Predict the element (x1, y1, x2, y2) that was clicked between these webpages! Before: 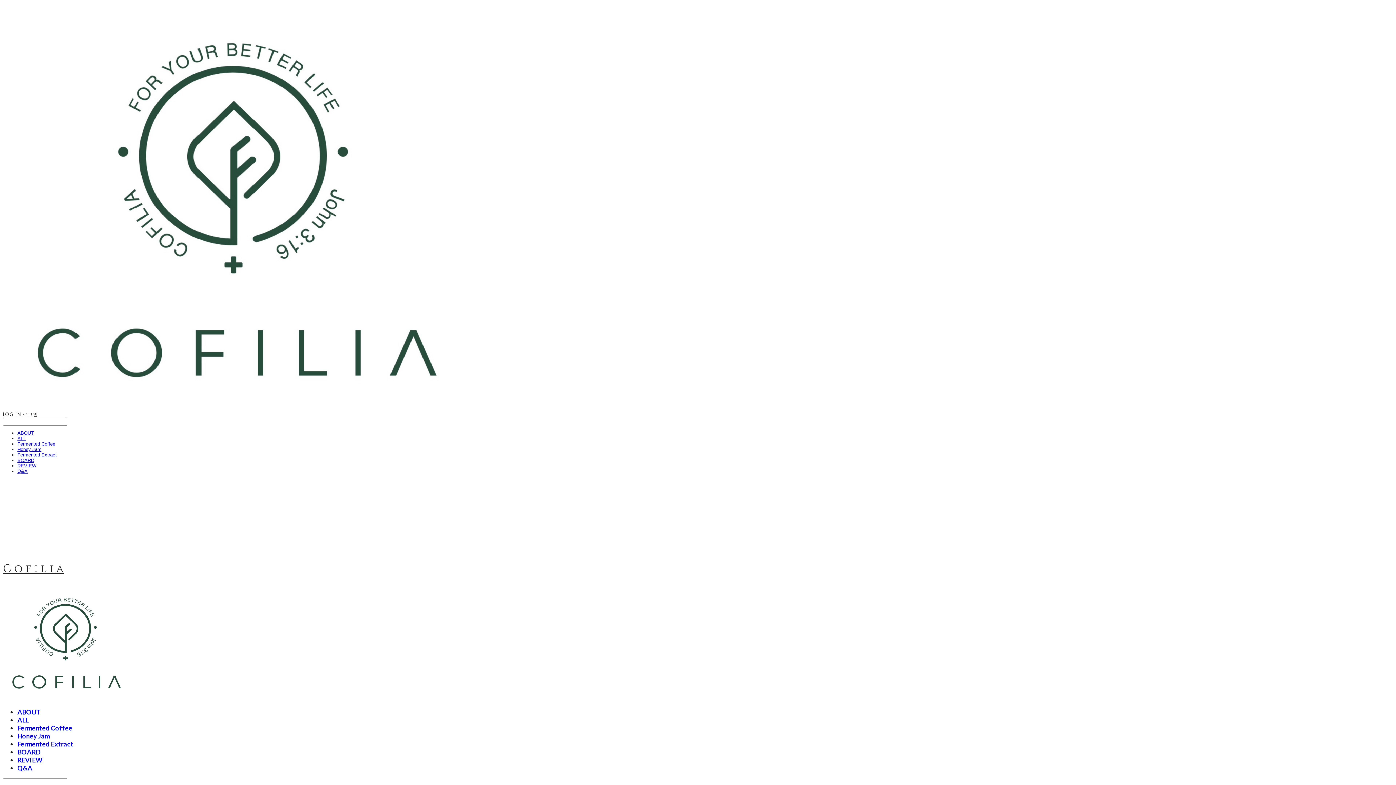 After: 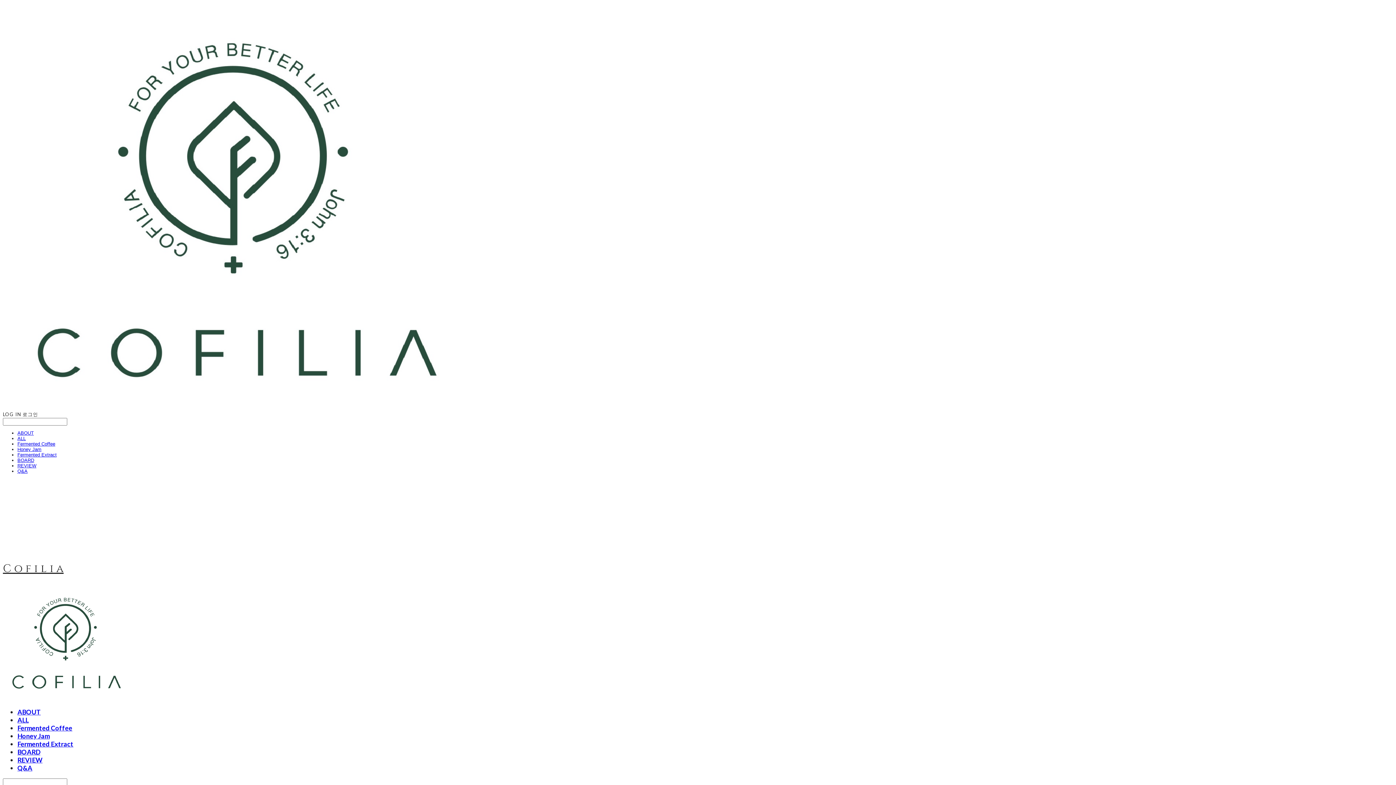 Action: bbox: (17, 764, 32, 772) label: Q&A